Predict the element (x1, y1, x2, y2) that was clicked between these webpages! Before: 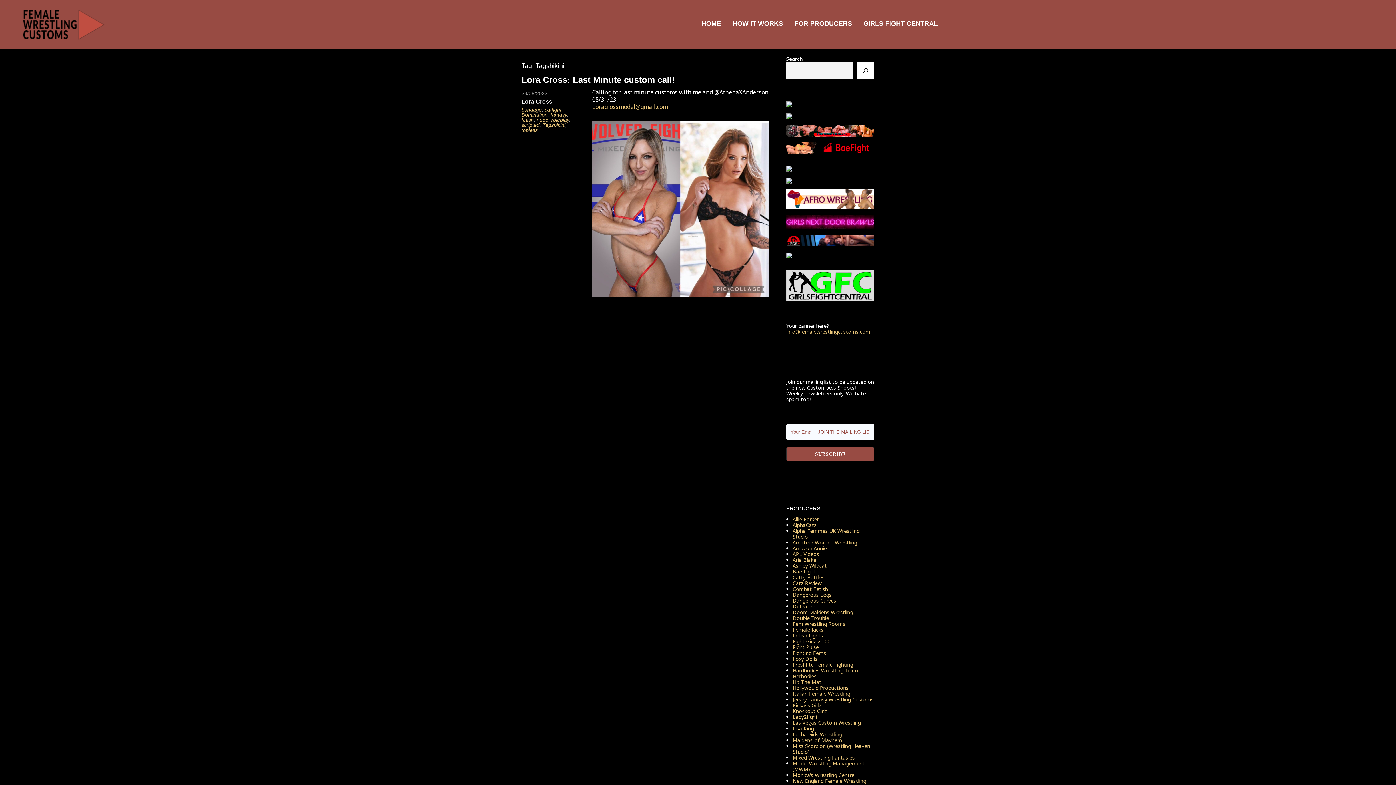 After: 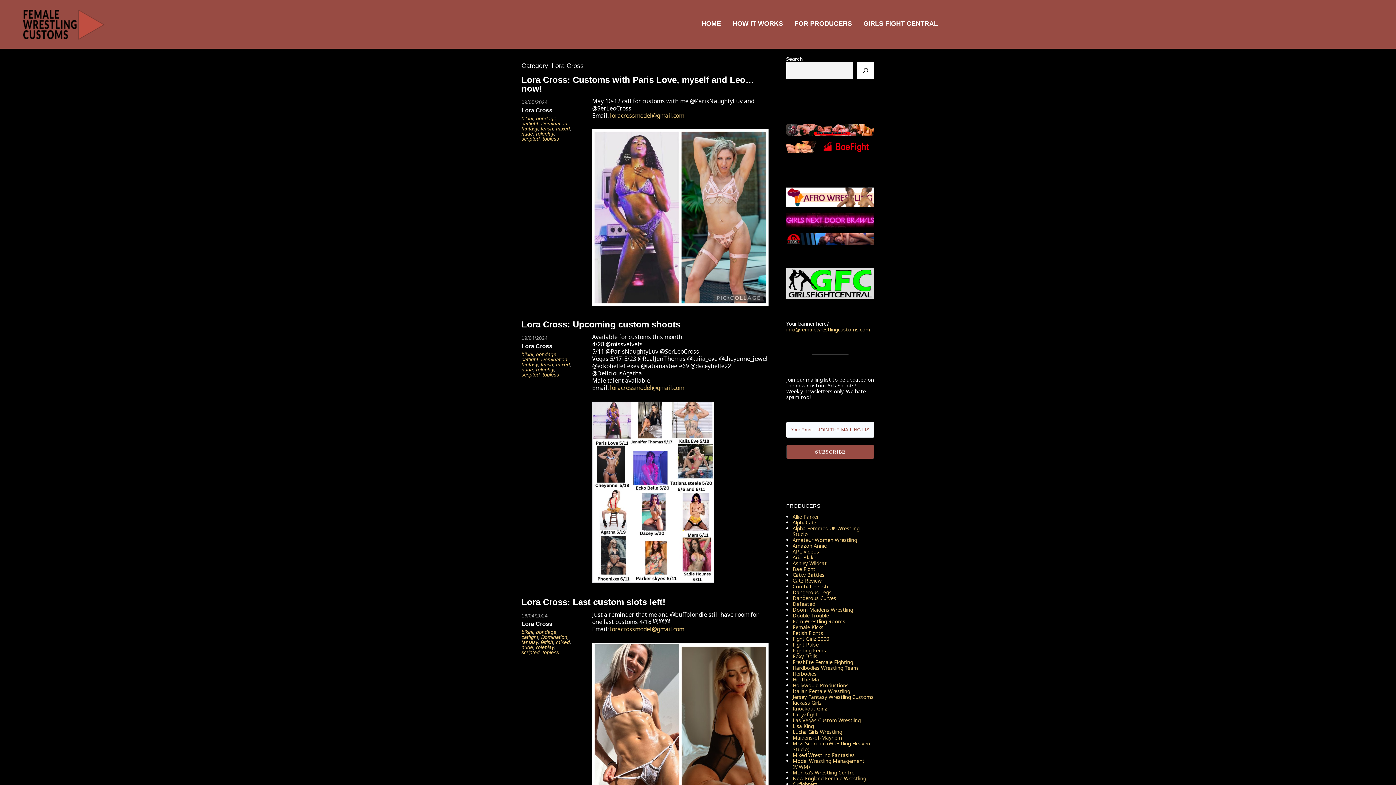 Action: bbox: (521, 98, 552, 104) label: Lora Cross